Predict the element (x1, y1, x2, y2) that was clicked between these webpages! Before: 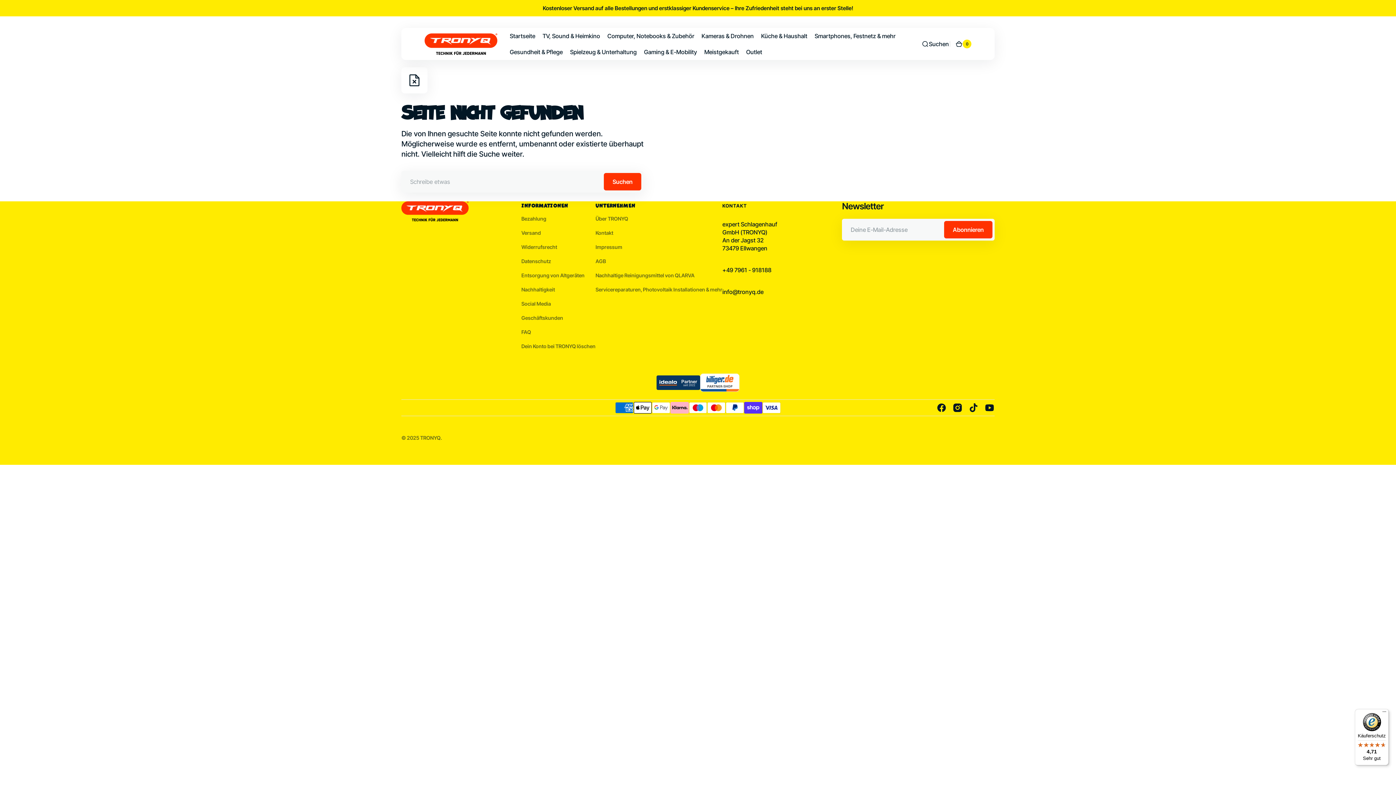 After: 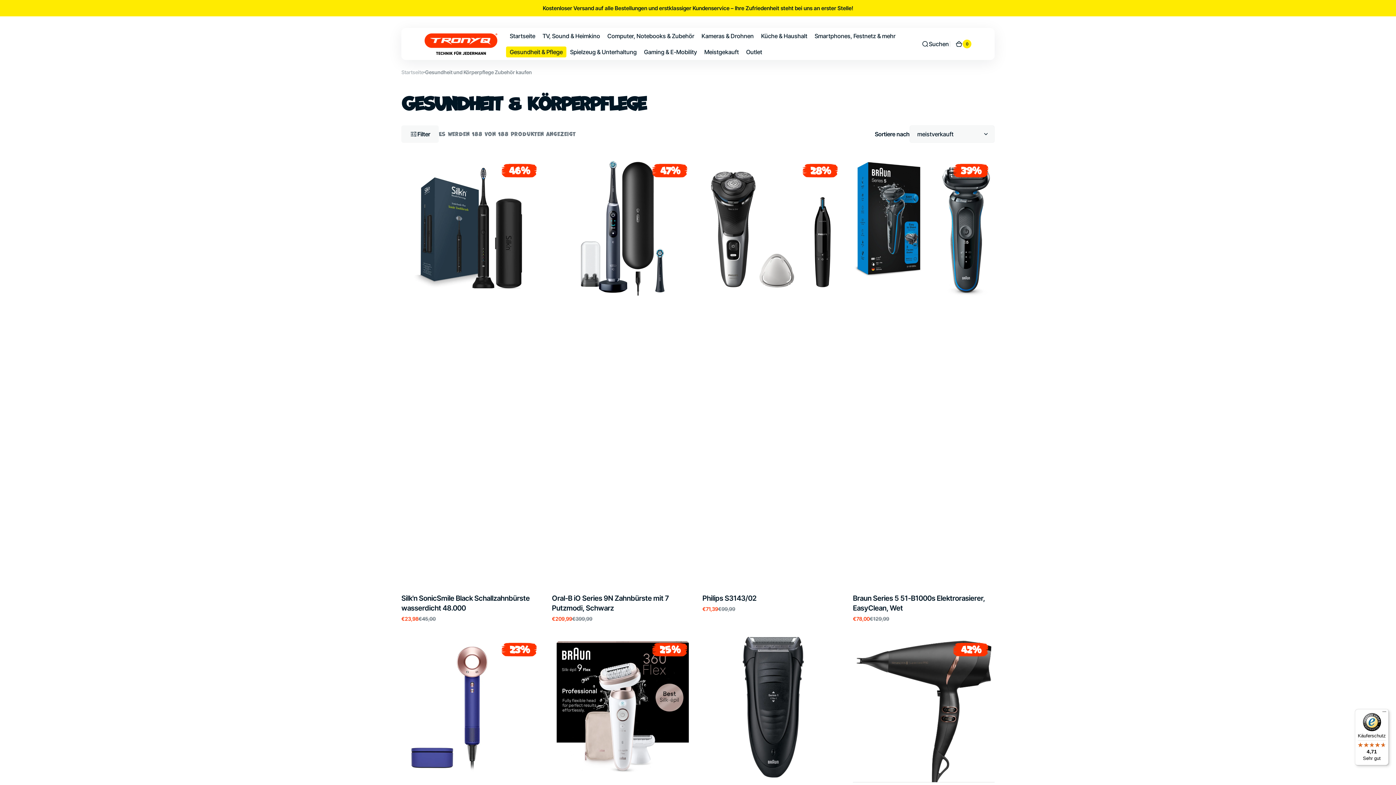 Action: bbox: (506, 44, 566, 60) label: Gesundheit & Pflege